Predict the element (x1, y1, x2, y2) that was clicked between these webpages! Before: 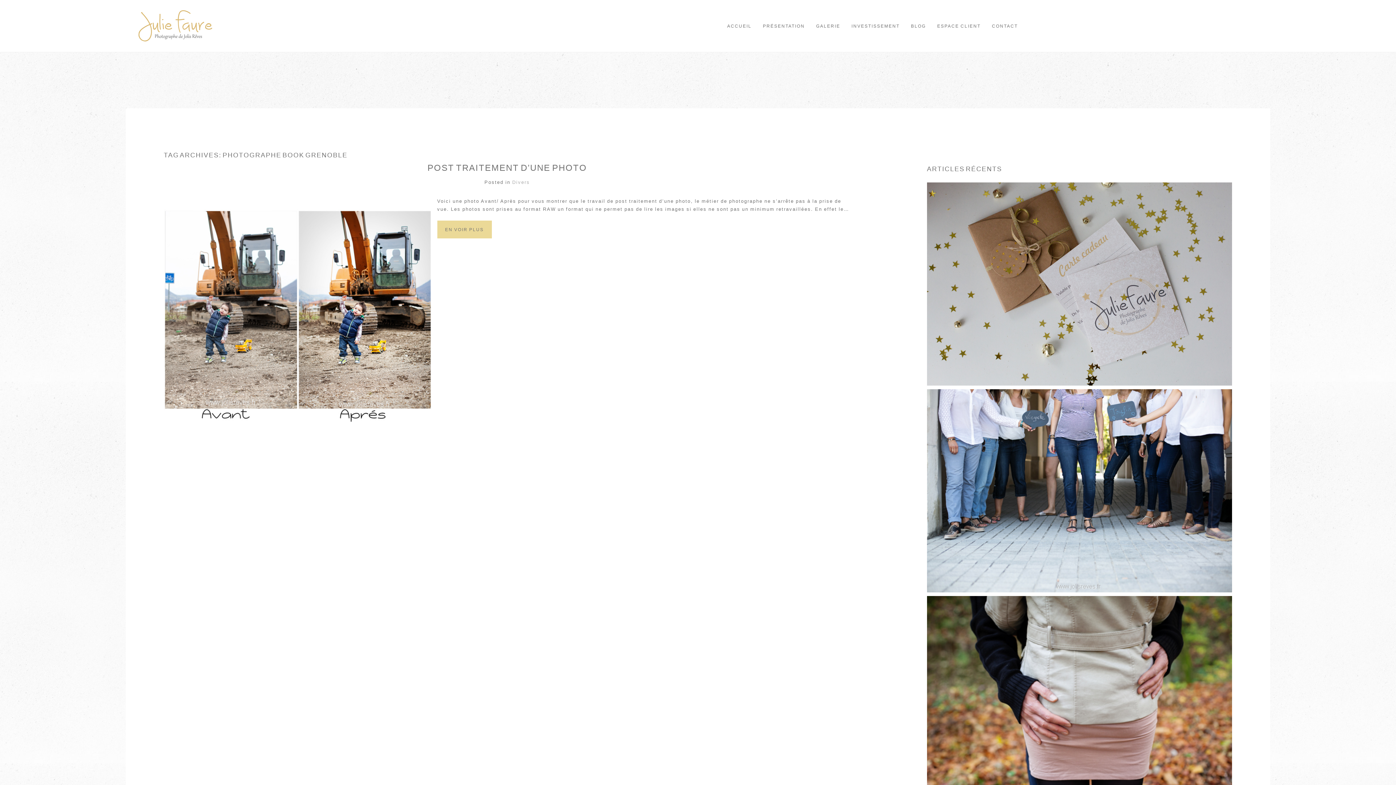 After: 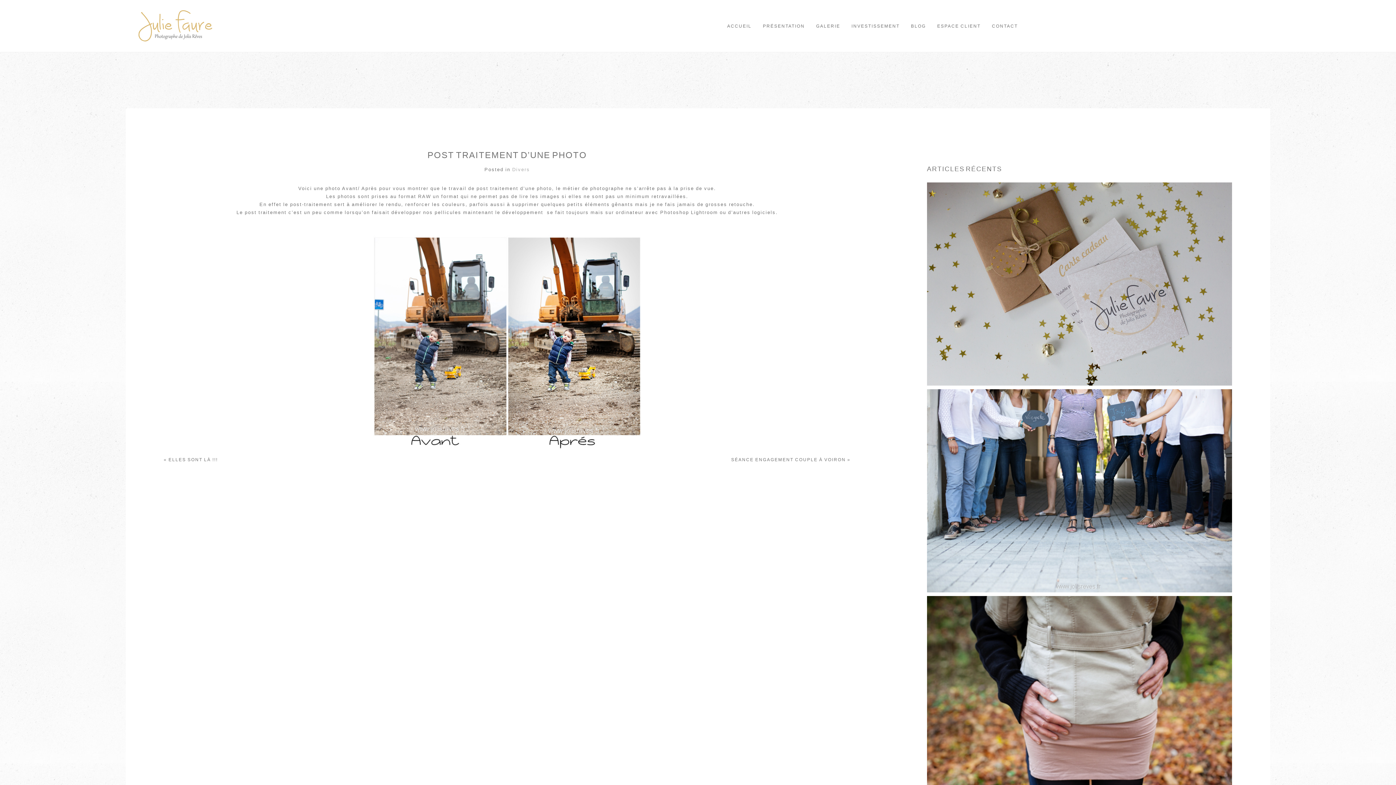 Action: bbox: (163, 197, 431, 429)